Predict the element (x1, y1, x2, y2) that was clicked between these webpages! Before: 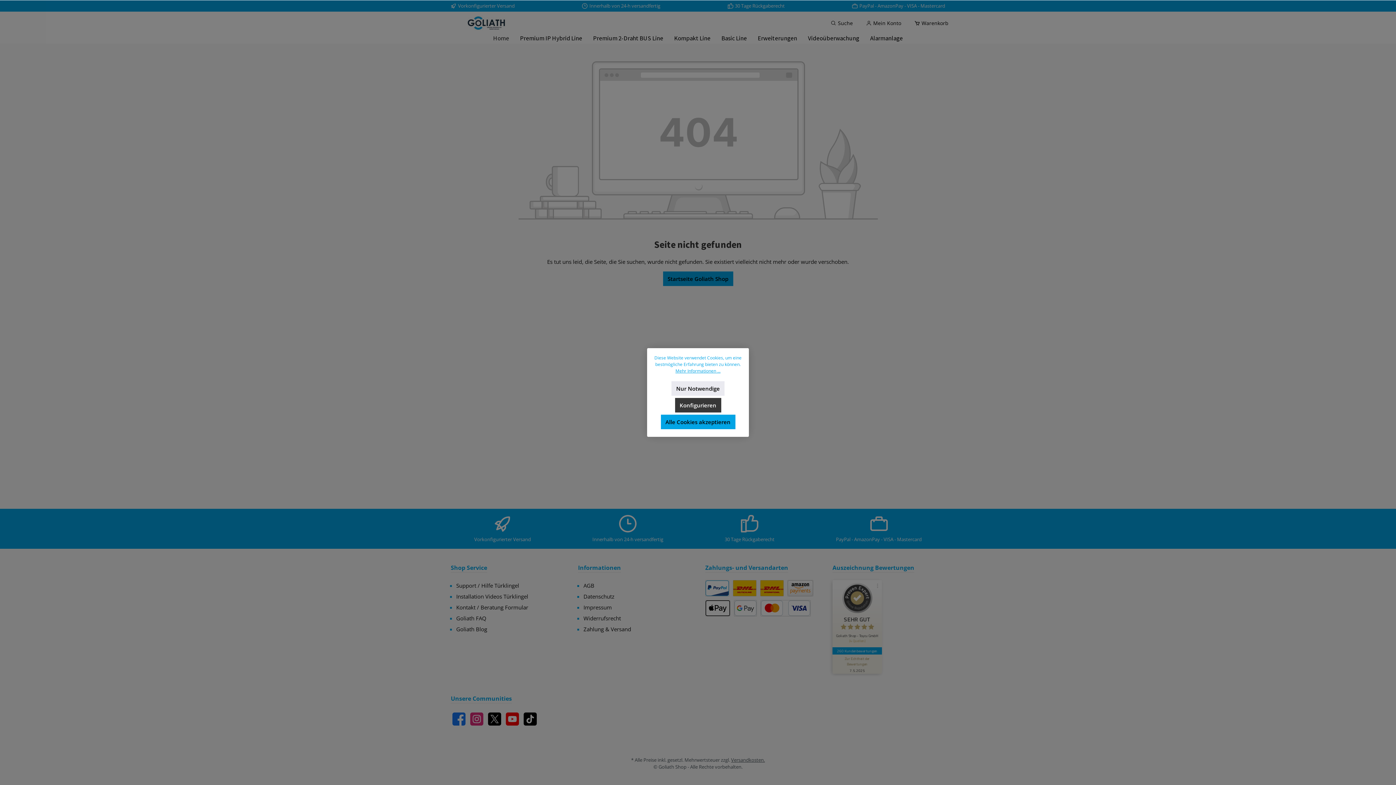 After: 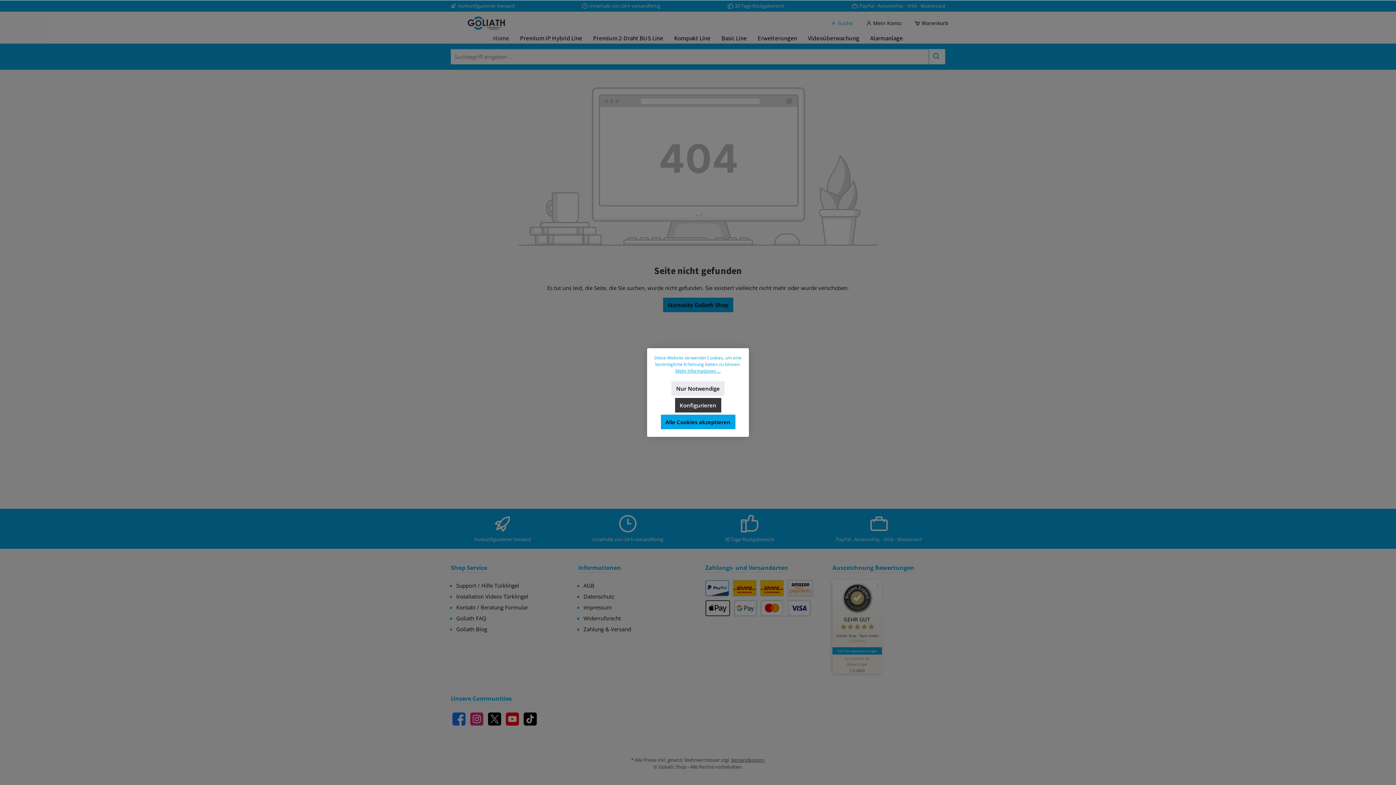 Action: label: Suchen bbox: (826, 15, 857, 30)